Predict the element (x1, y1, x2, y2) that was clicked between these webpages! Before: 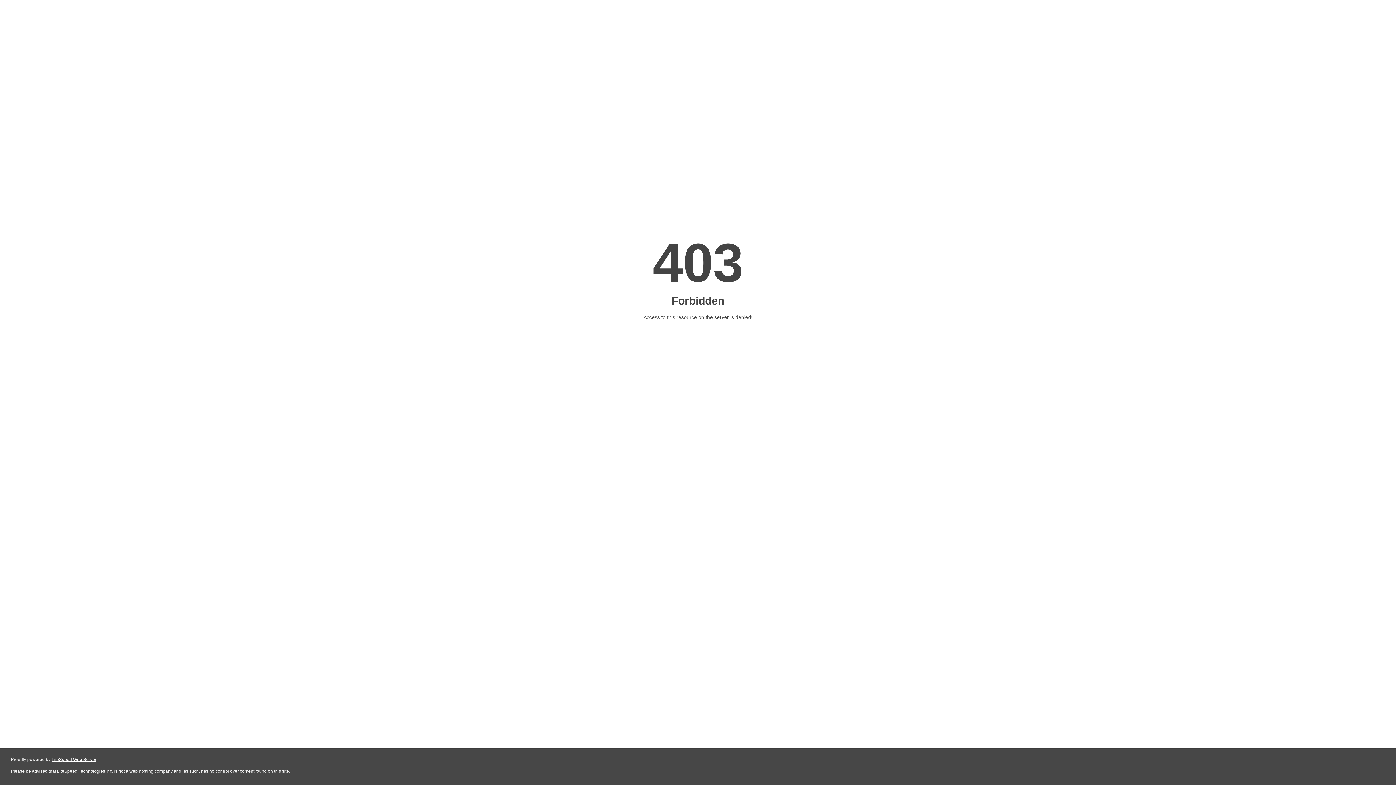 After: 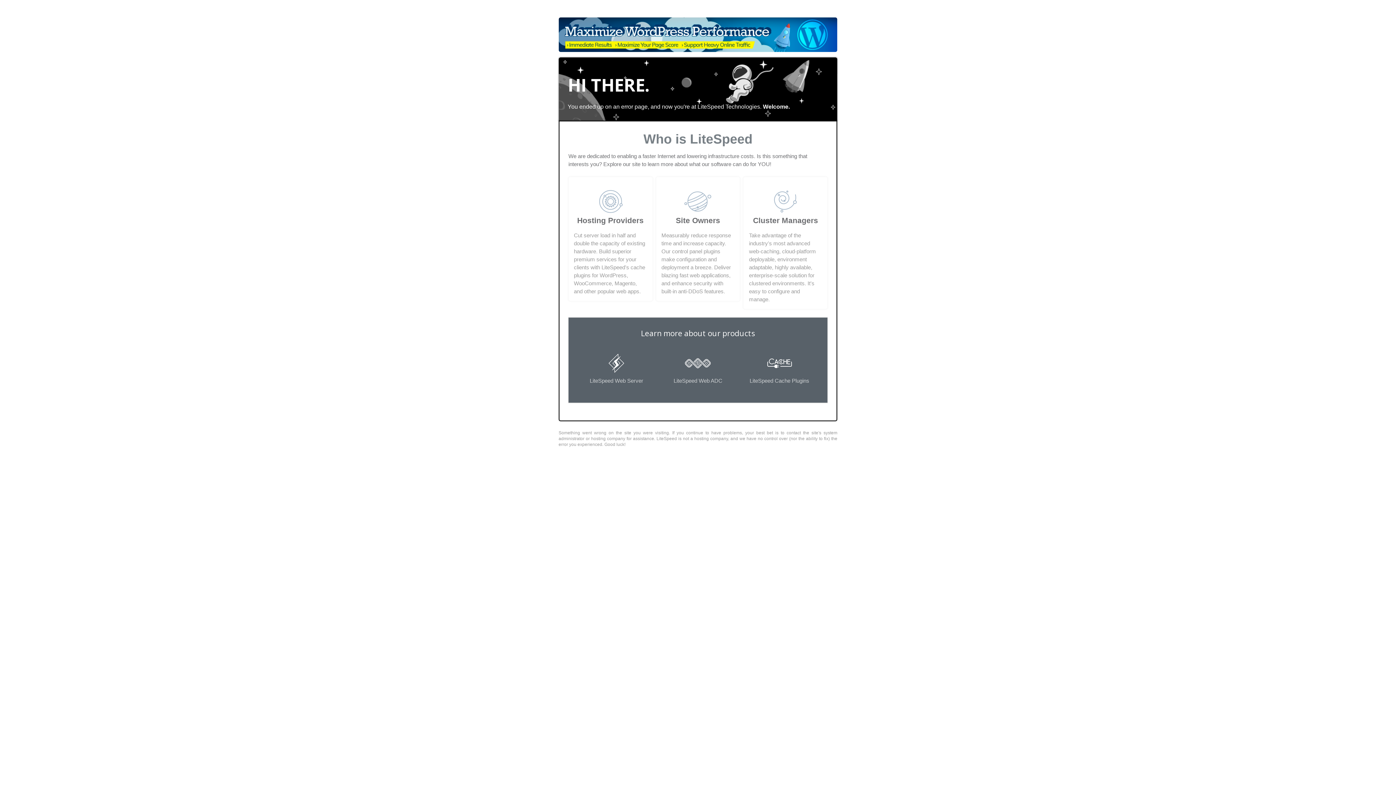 Action: label: LiteSpeed Web Server bbox: (51, 757, 96, 762)